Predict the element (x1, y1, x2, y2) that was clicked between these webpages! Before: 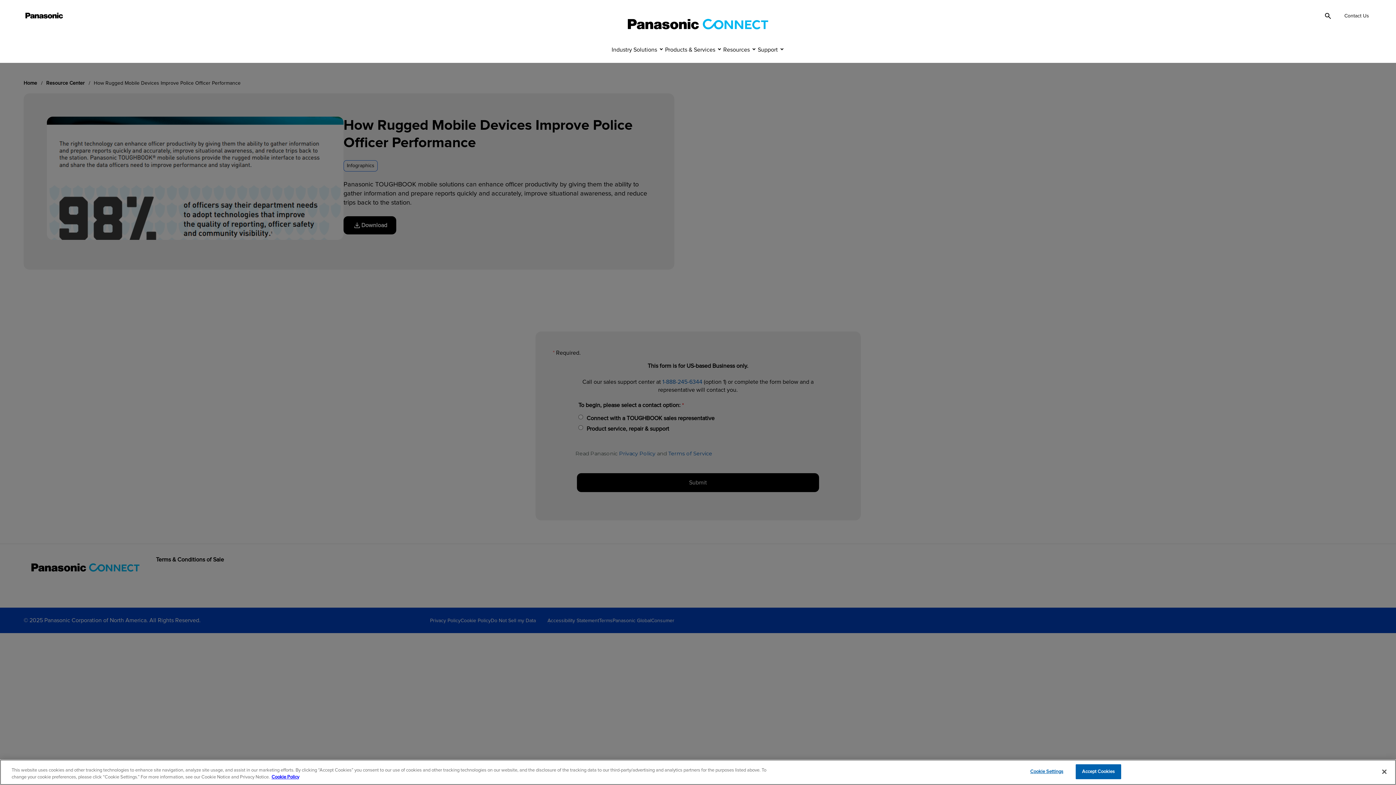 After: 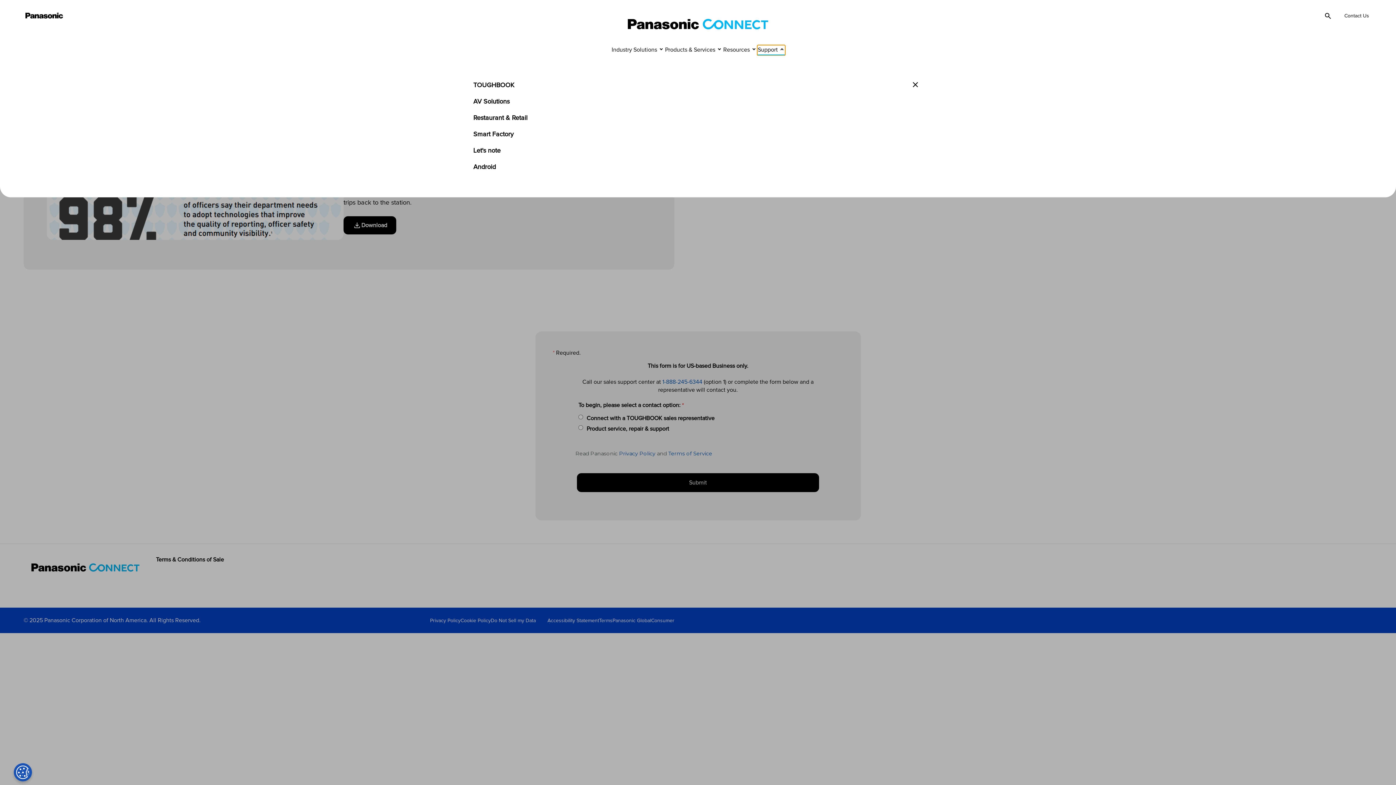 Action: bbox: (757, 45, 785, 55) label: Support